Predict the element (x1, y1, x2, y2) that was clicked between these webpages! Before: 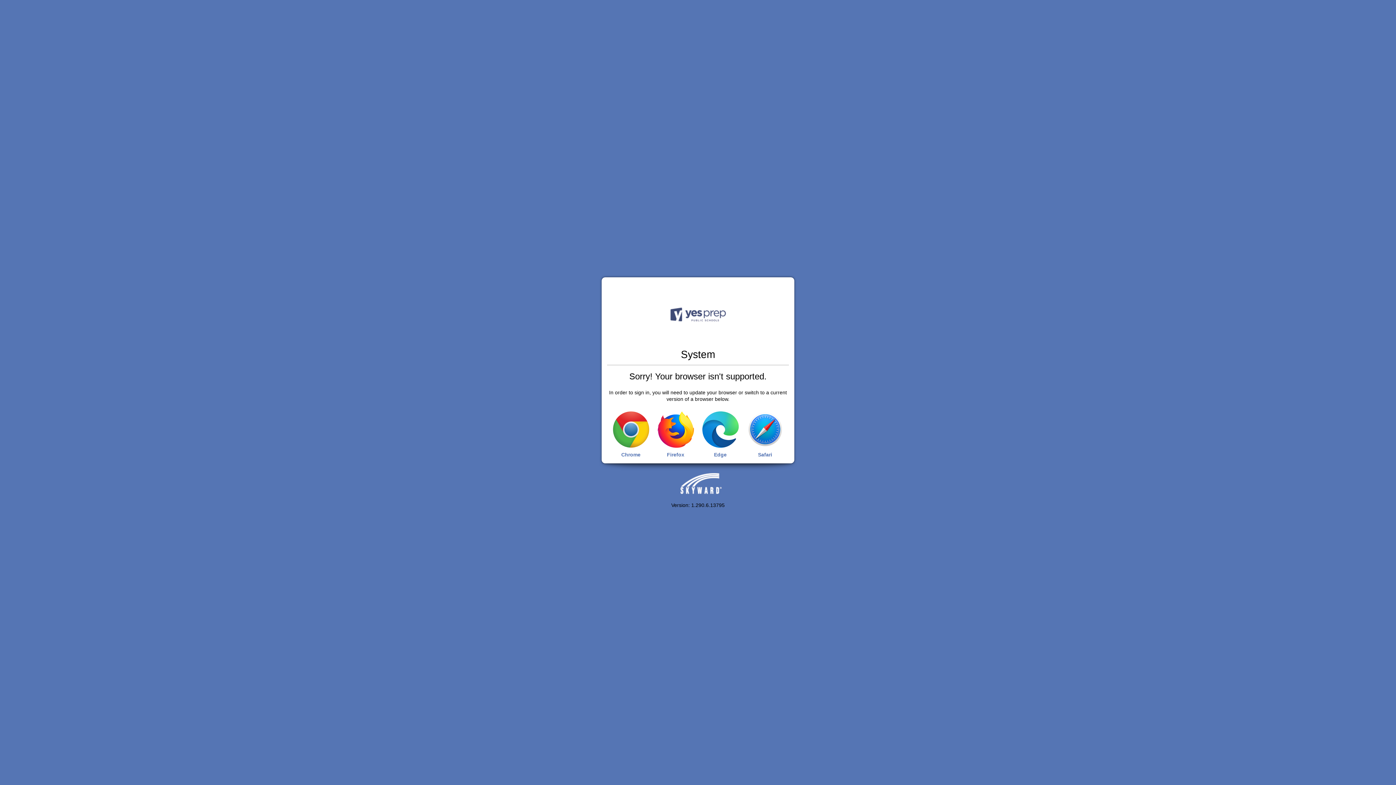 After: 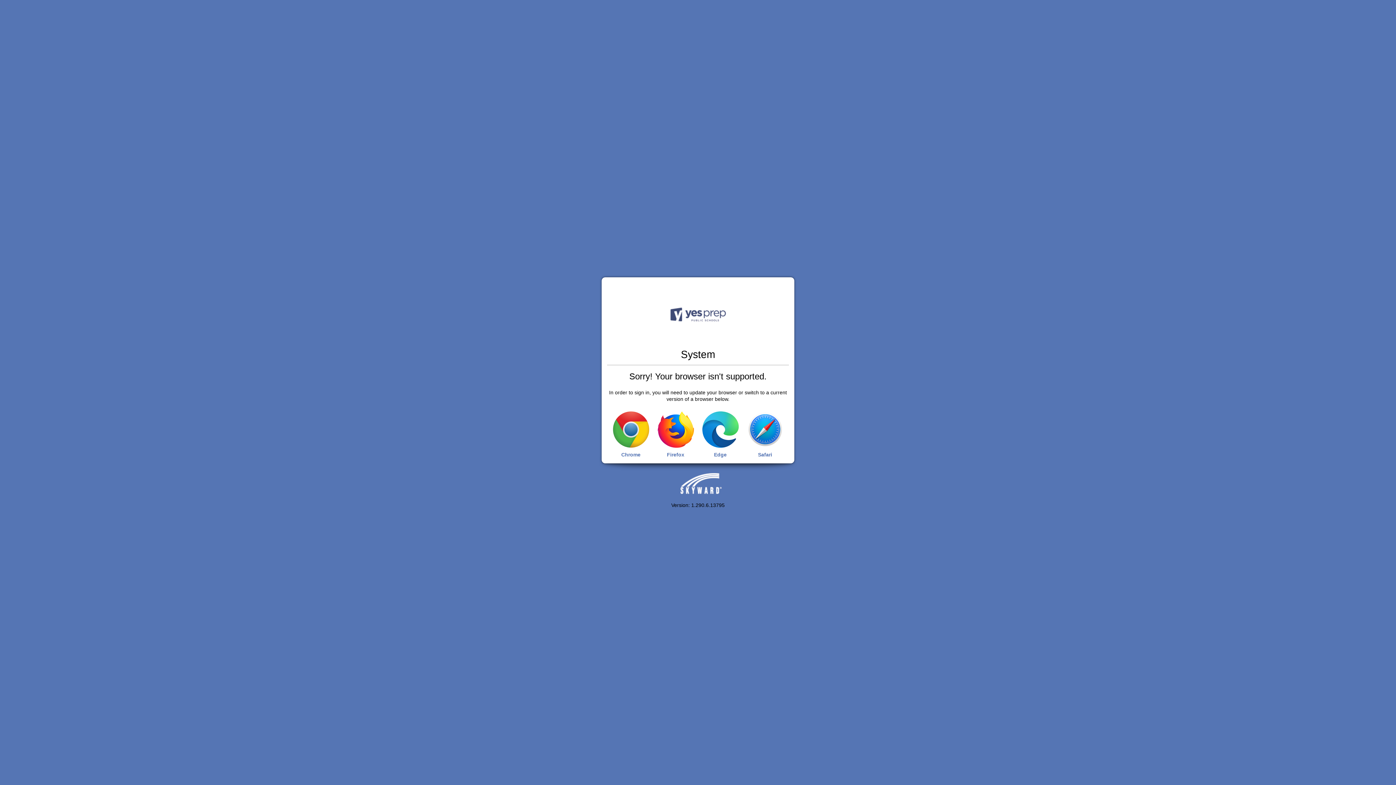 Action: label: Edge bbox: (702, 411, 738, 458)